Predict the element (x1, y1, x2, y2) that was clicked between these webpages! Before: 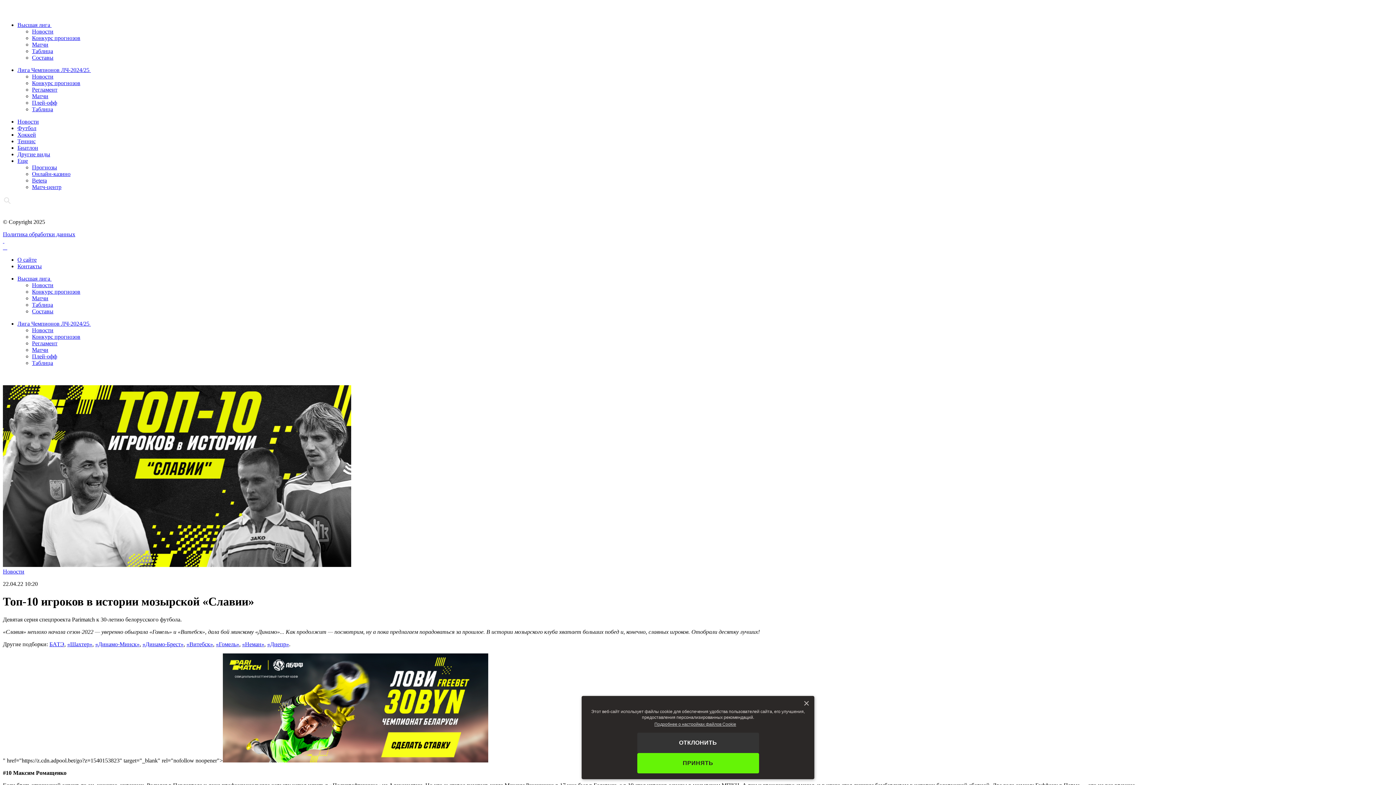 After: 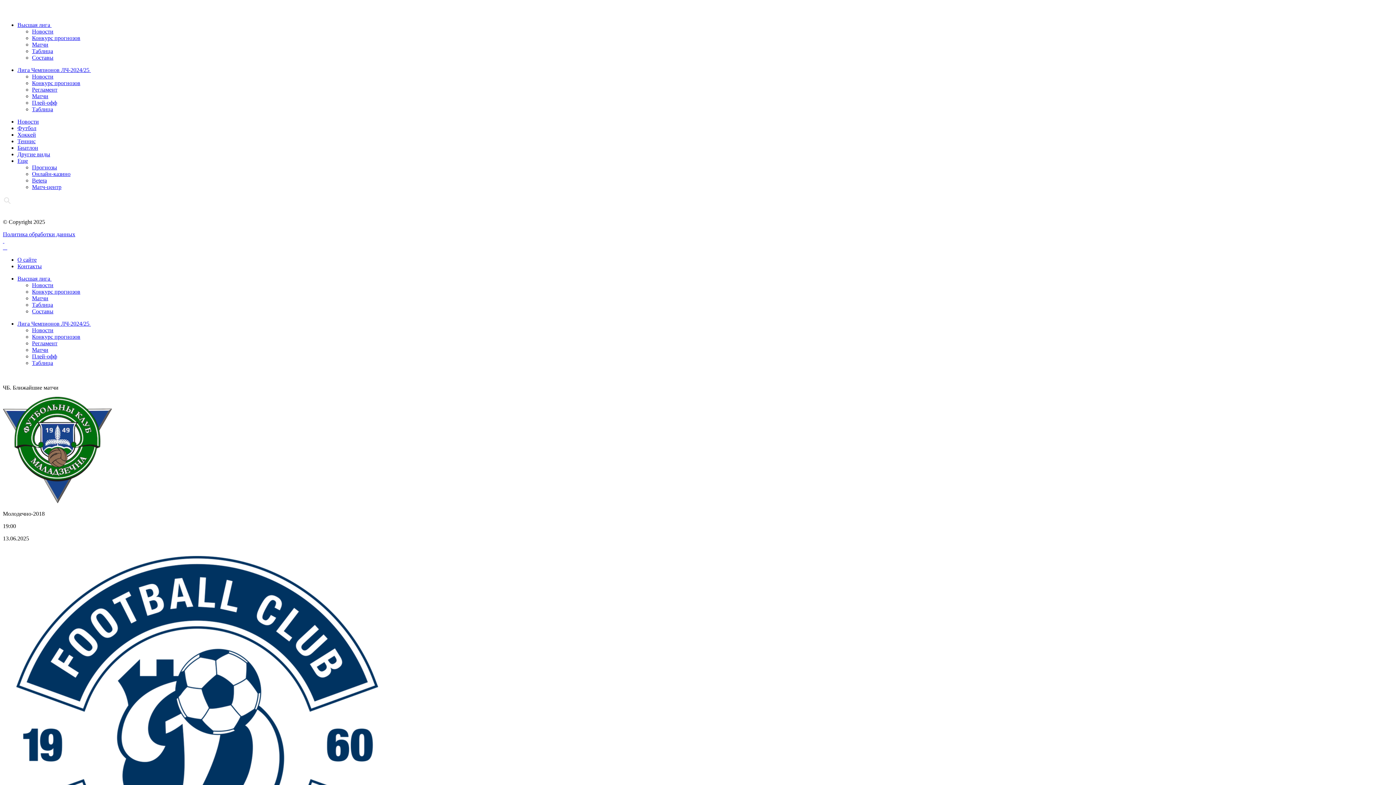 Action: bbox: (32, 41, 48, 47) label: Матчи